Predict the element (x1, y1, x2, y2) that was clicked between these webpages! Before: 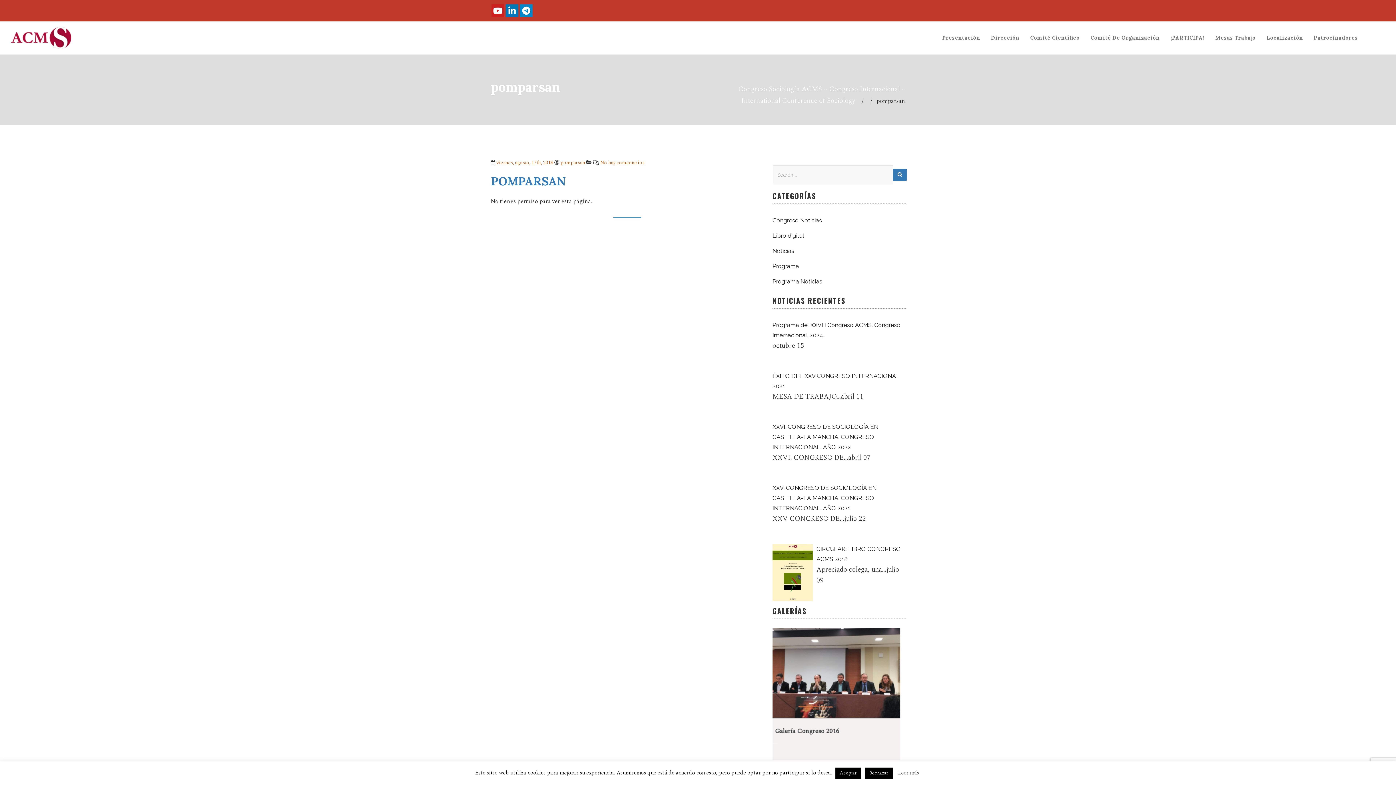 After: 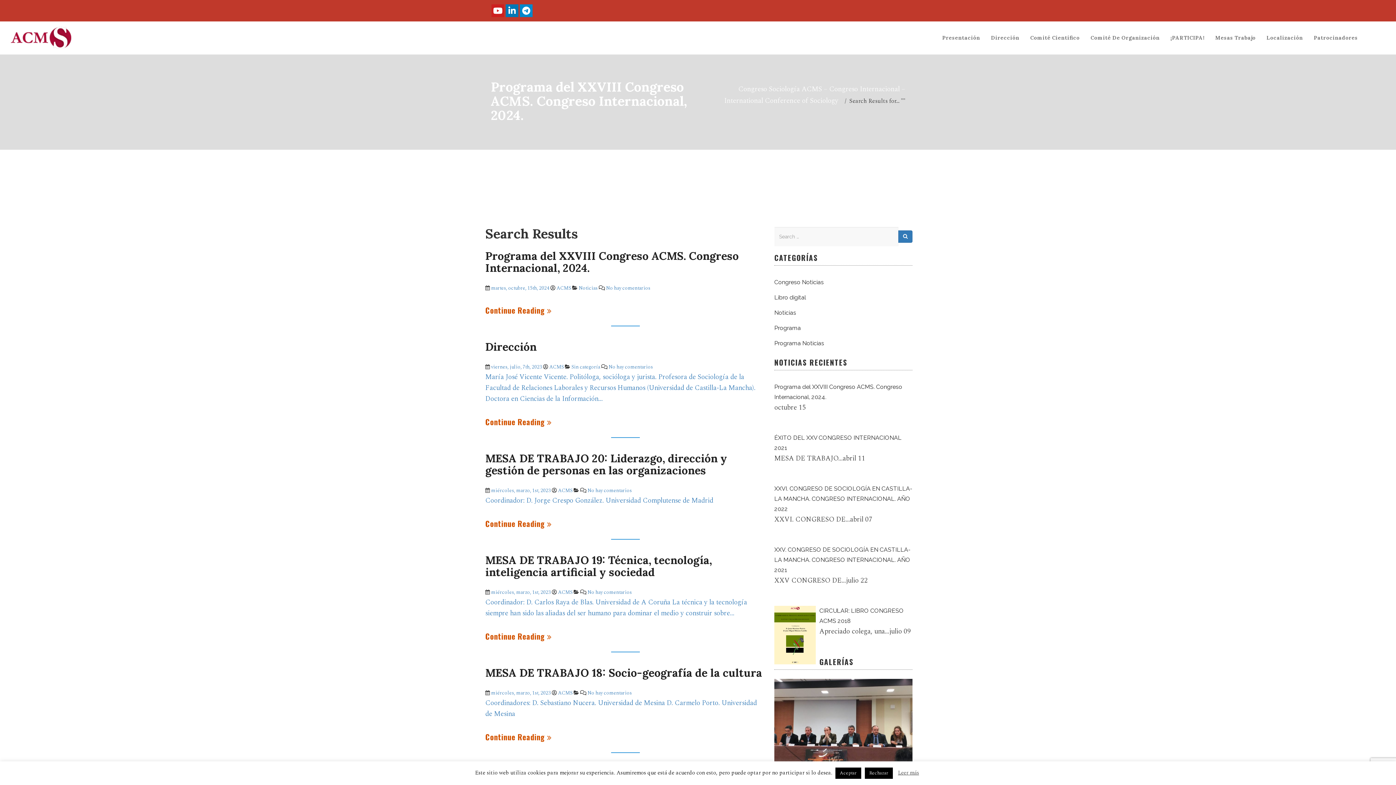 Action: label: Search bbox: (893, 168, 907, 181)